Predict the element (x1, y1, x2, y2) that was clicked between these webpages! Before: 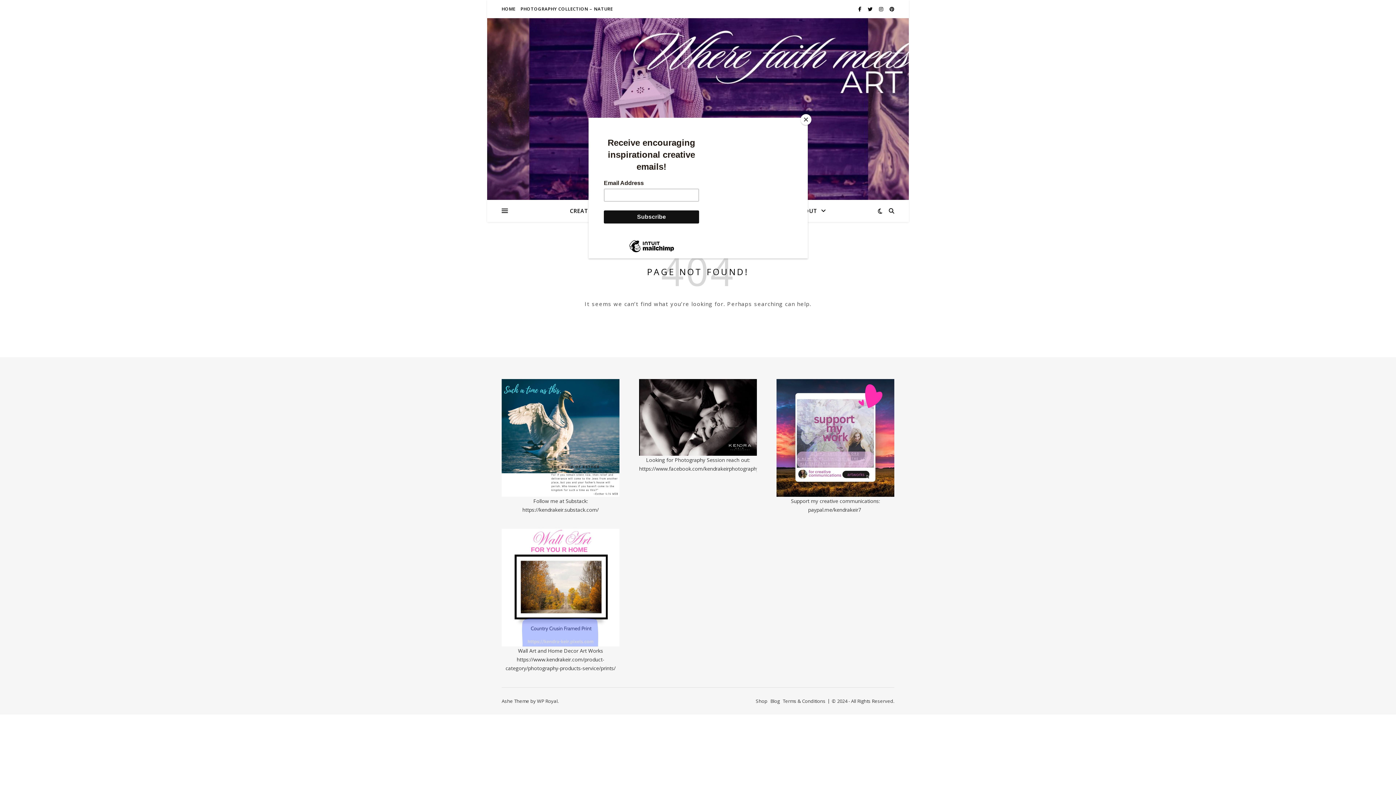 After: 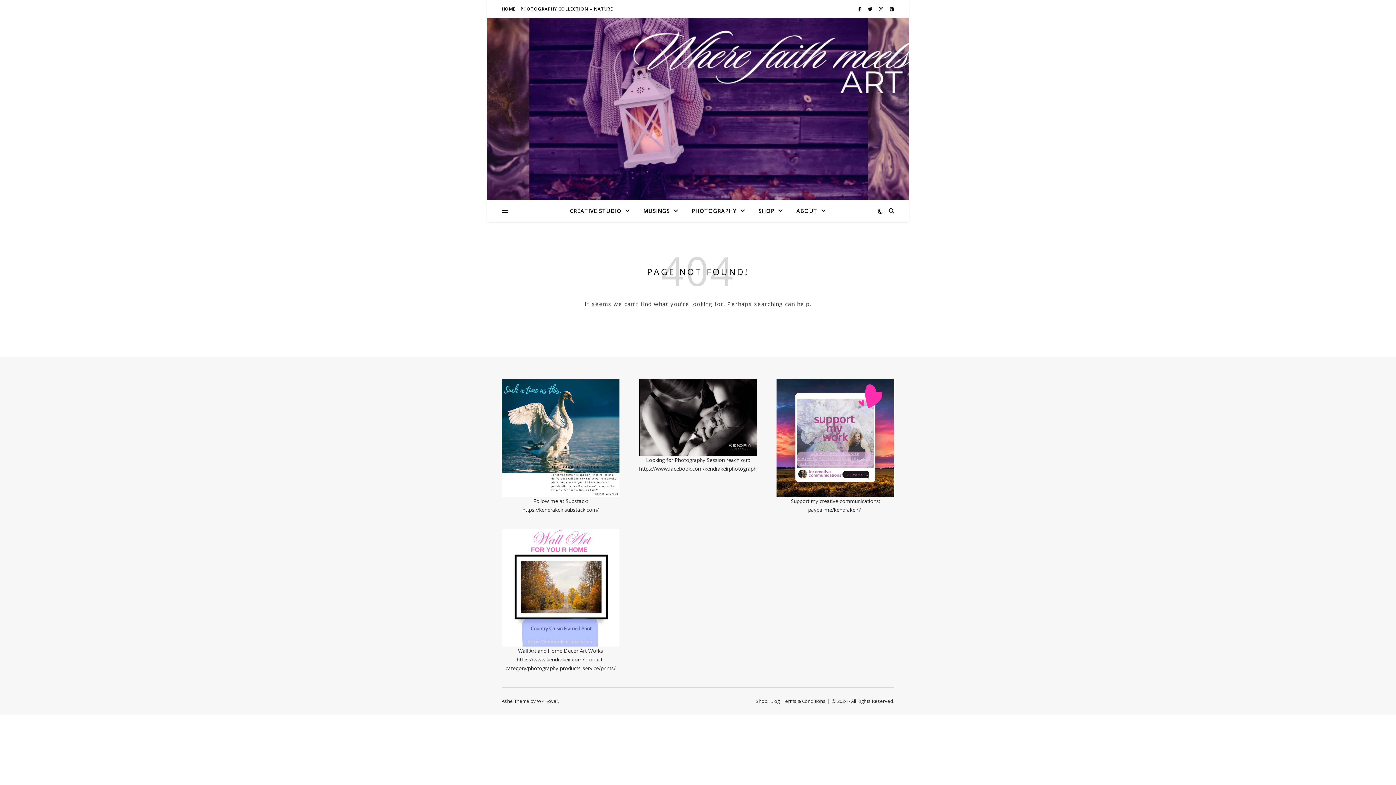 Action: bbox: (800, 114, 811, 125) label: Close